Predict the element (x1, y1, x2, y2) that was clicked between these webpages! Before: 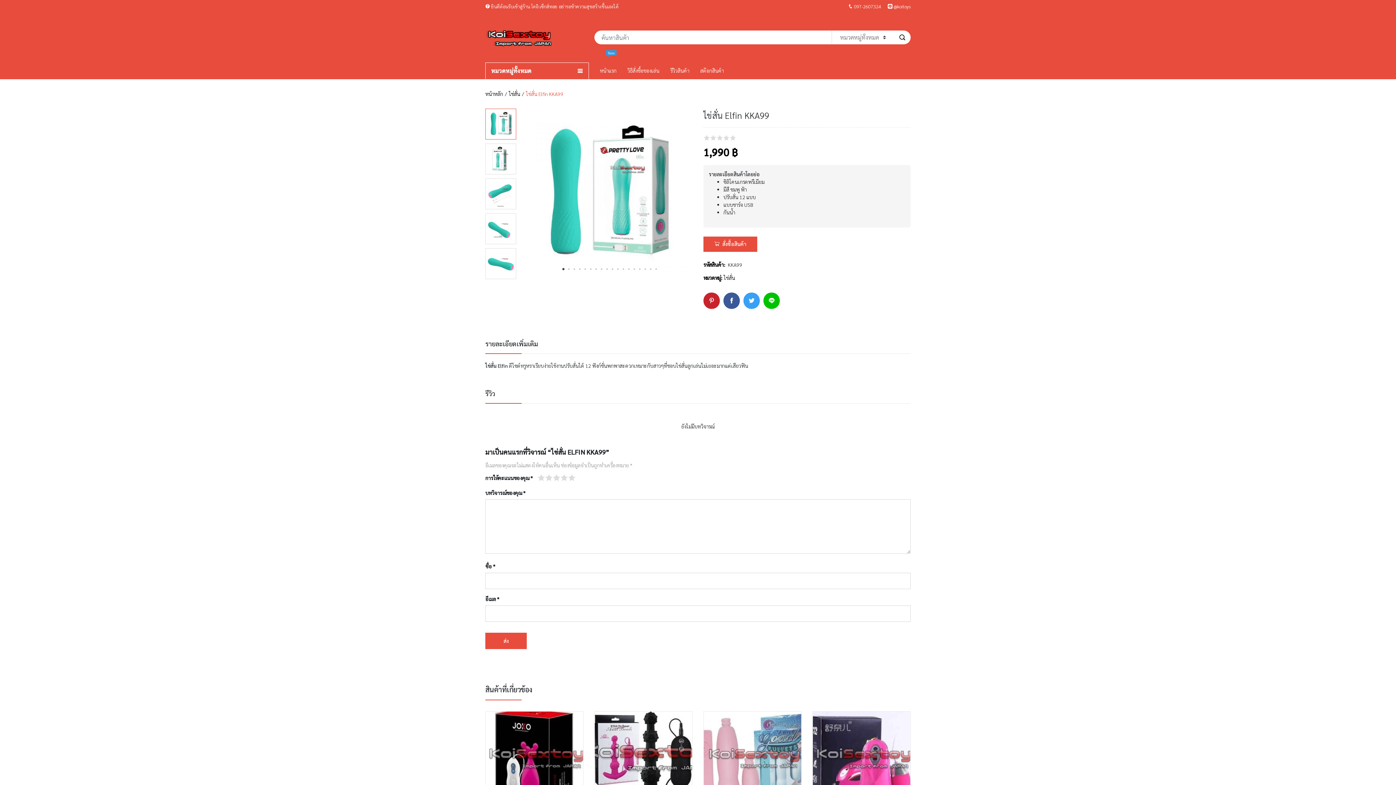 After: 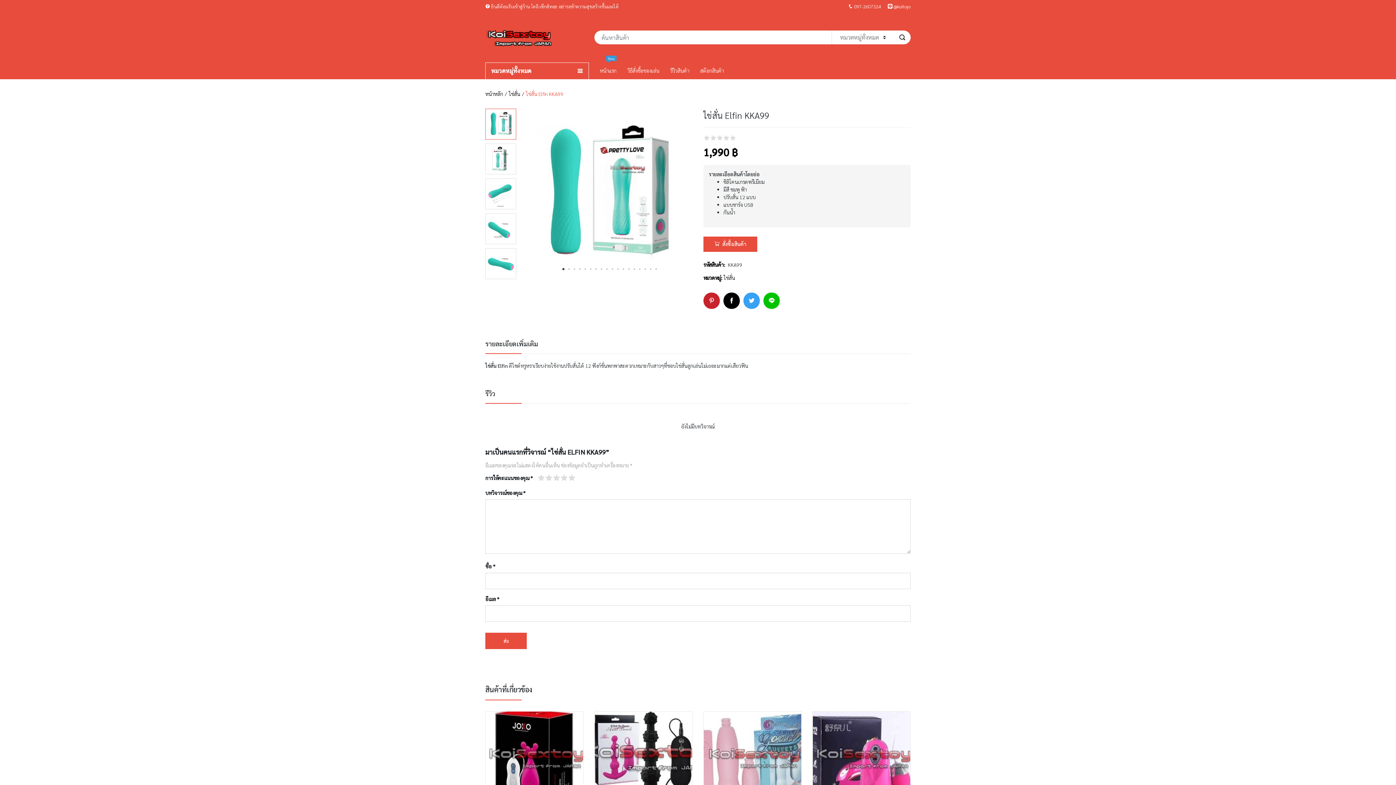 Action: bbox: (723, 292, 740, 308)